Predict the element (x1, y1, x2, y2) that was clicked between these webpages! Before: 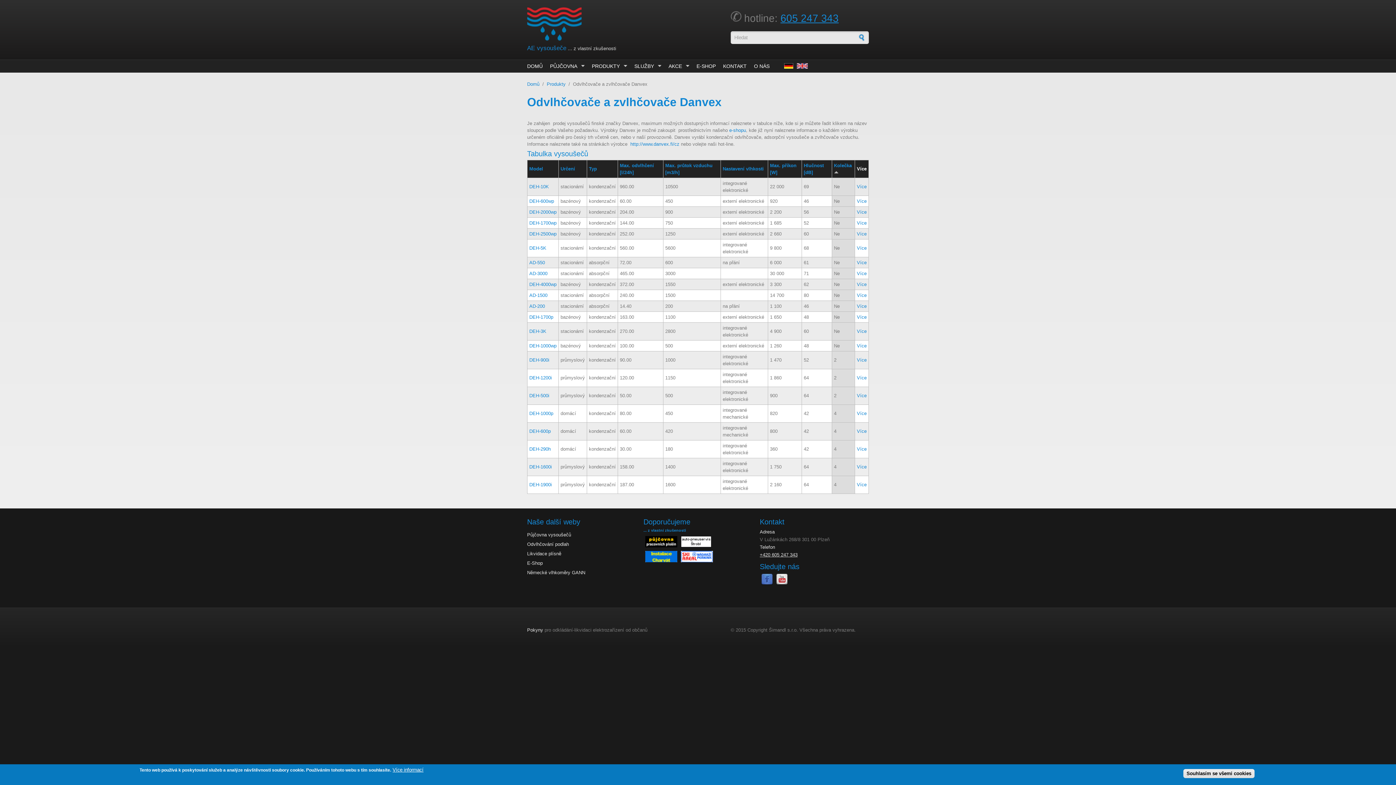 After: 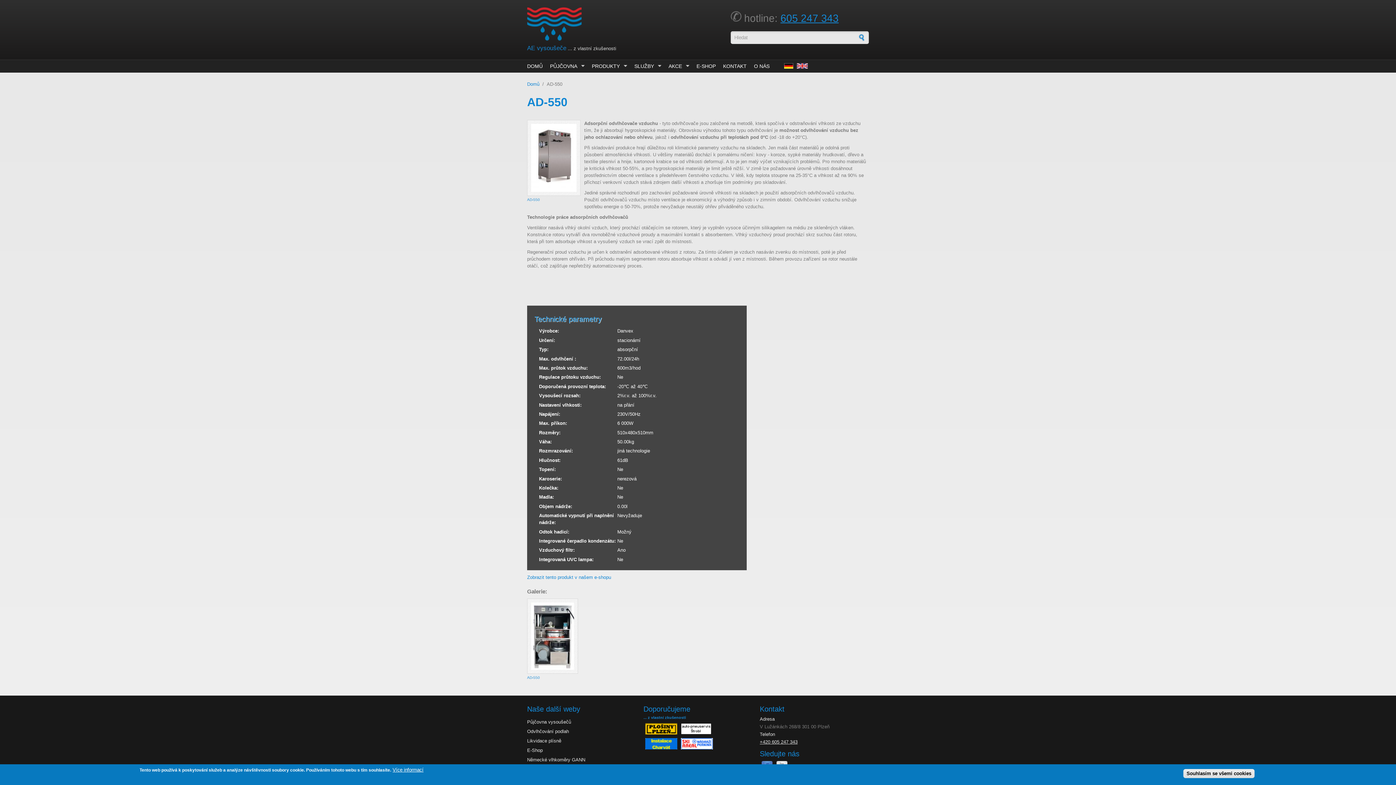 Action: label: AD-550 bbox: (529, 260, 545, 265)